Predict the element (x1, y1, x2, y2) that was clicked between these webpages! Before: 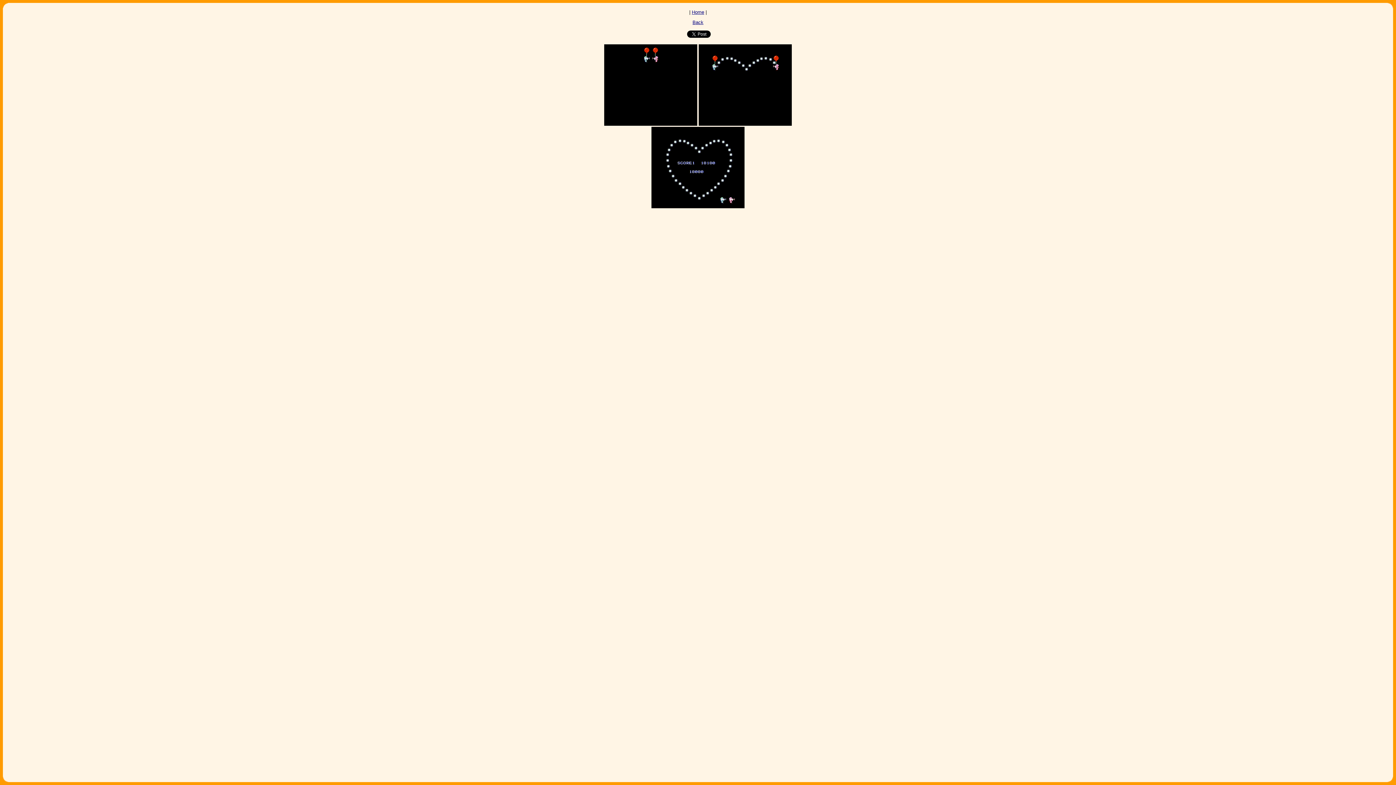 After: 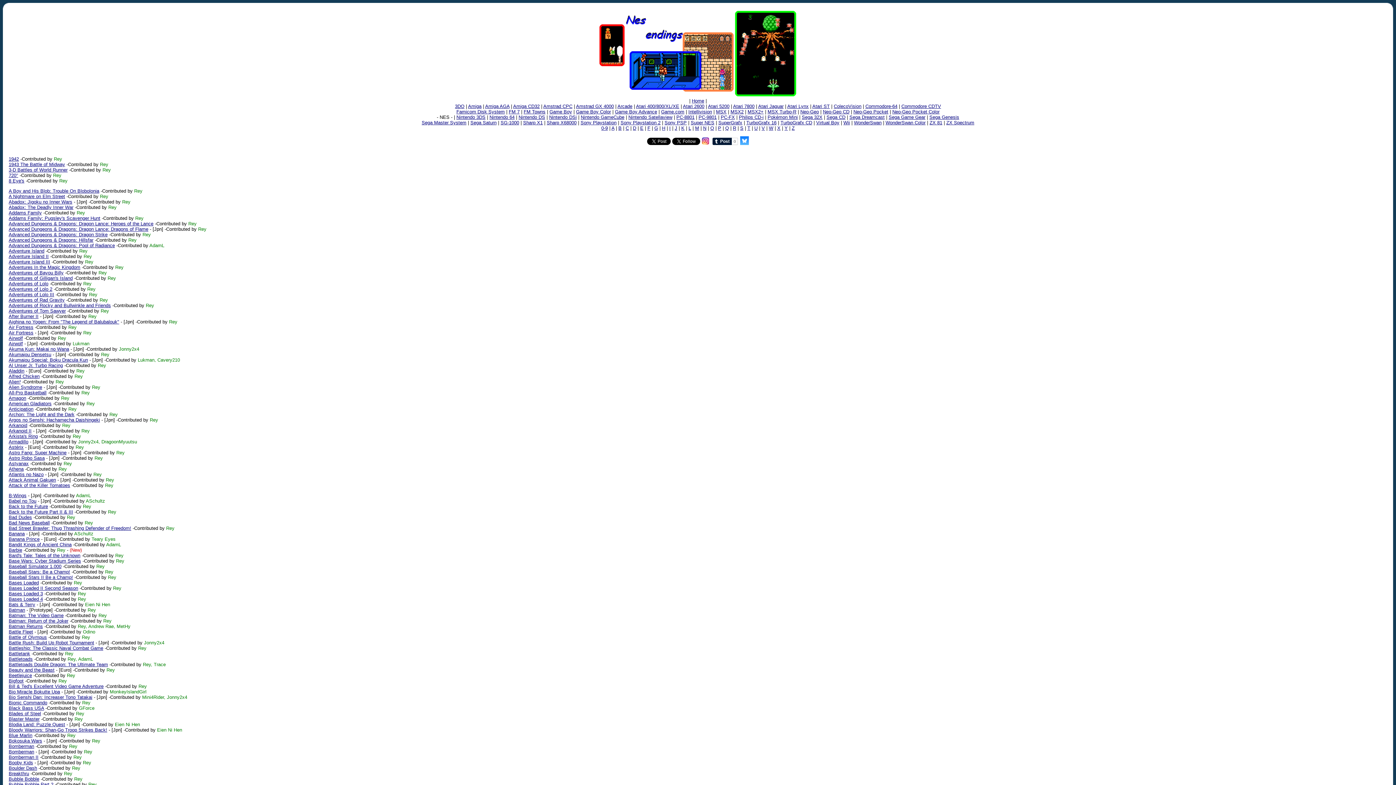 Action: bbox: (692, 19, 703, 25) label: Back